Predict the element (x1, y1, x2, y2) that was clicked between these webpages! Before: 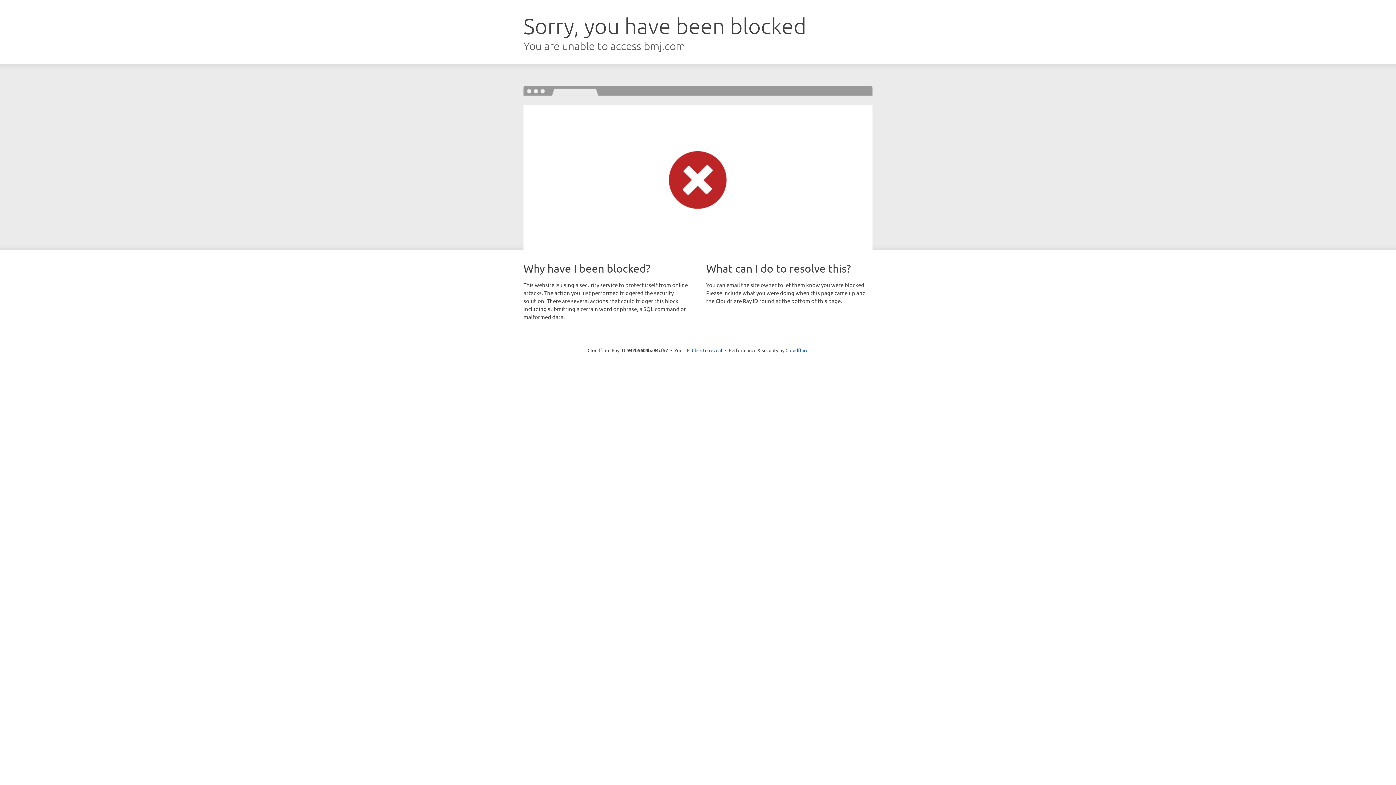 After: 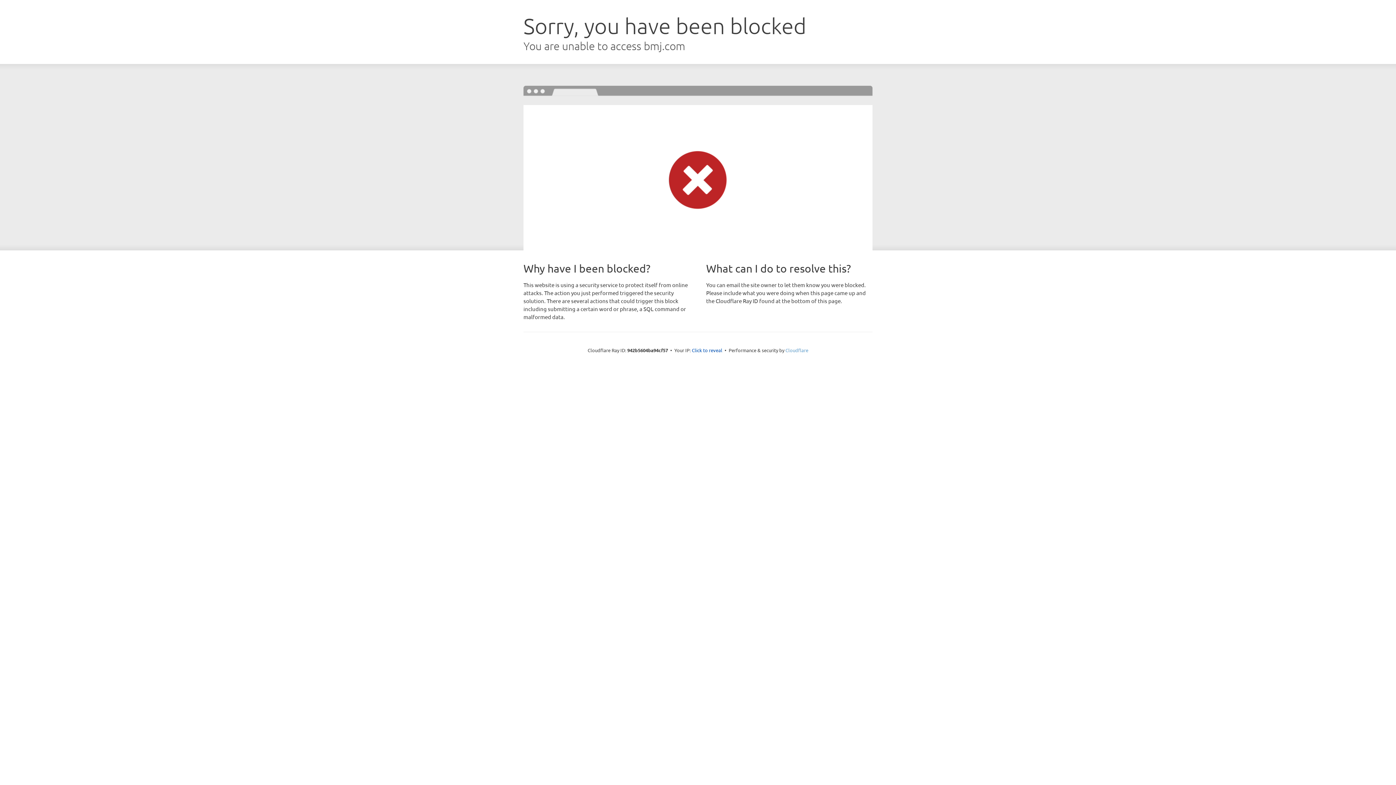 Action: label: Cloudflare bbox: (785, 347, 808, 353)